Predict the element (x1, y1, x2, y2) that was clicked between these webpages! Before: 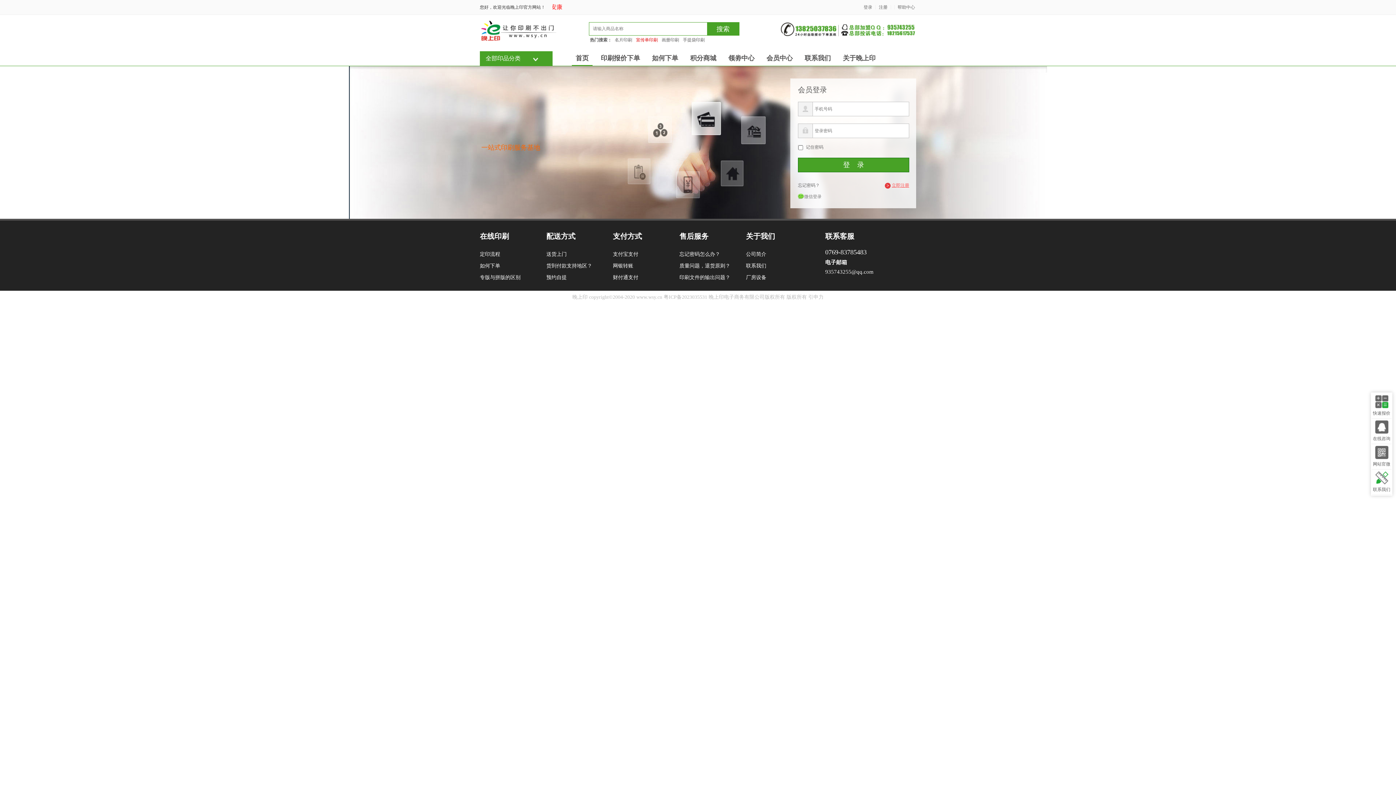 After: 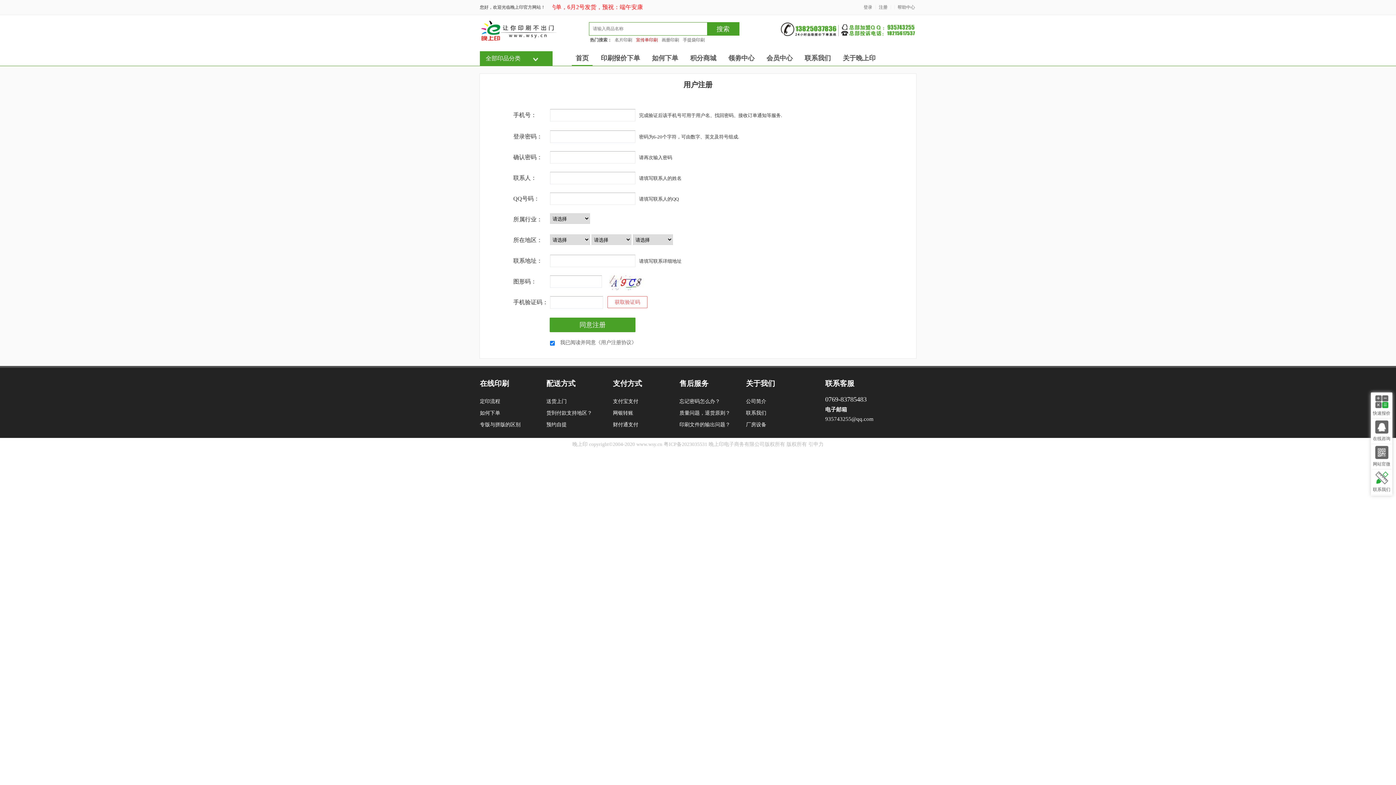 Action: bbox: (879, 4, 887, 9) label: 注册